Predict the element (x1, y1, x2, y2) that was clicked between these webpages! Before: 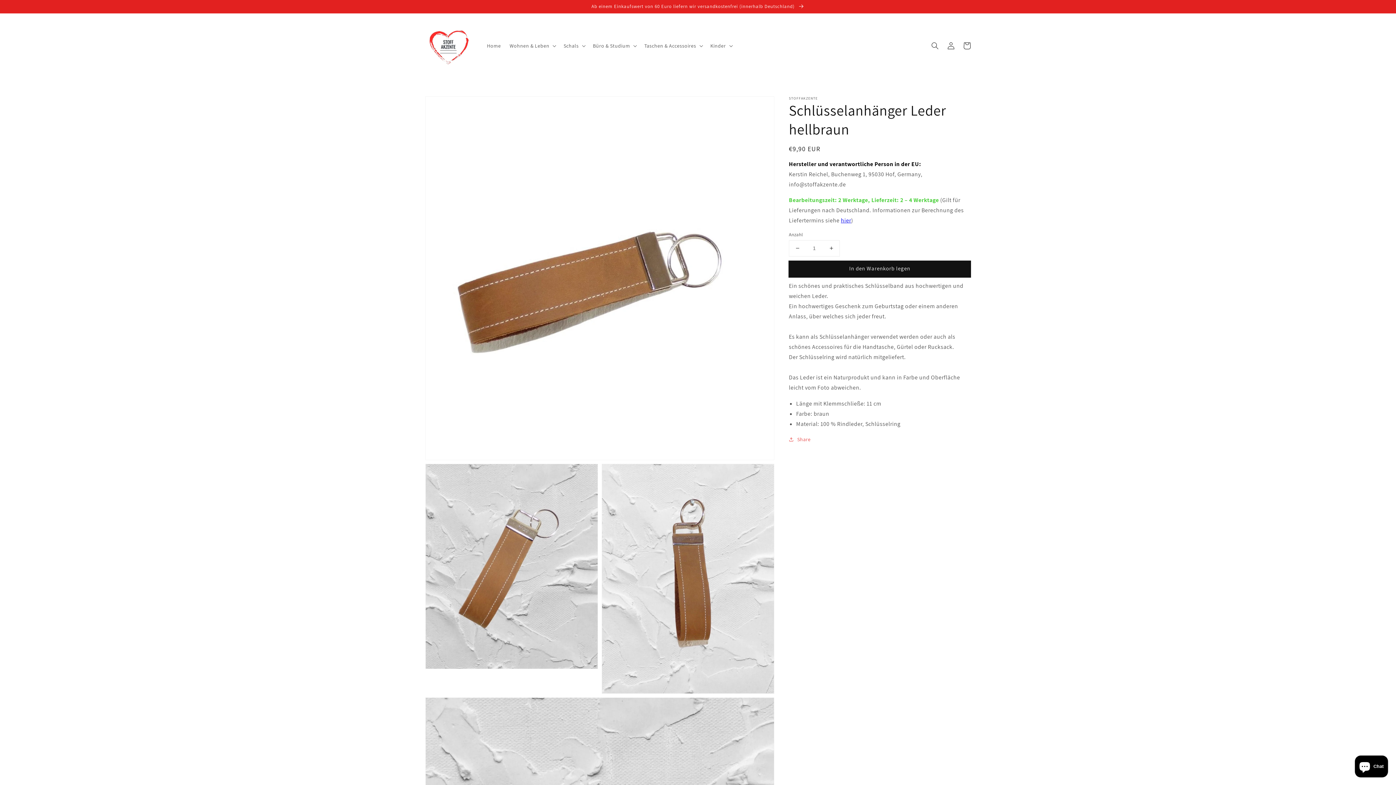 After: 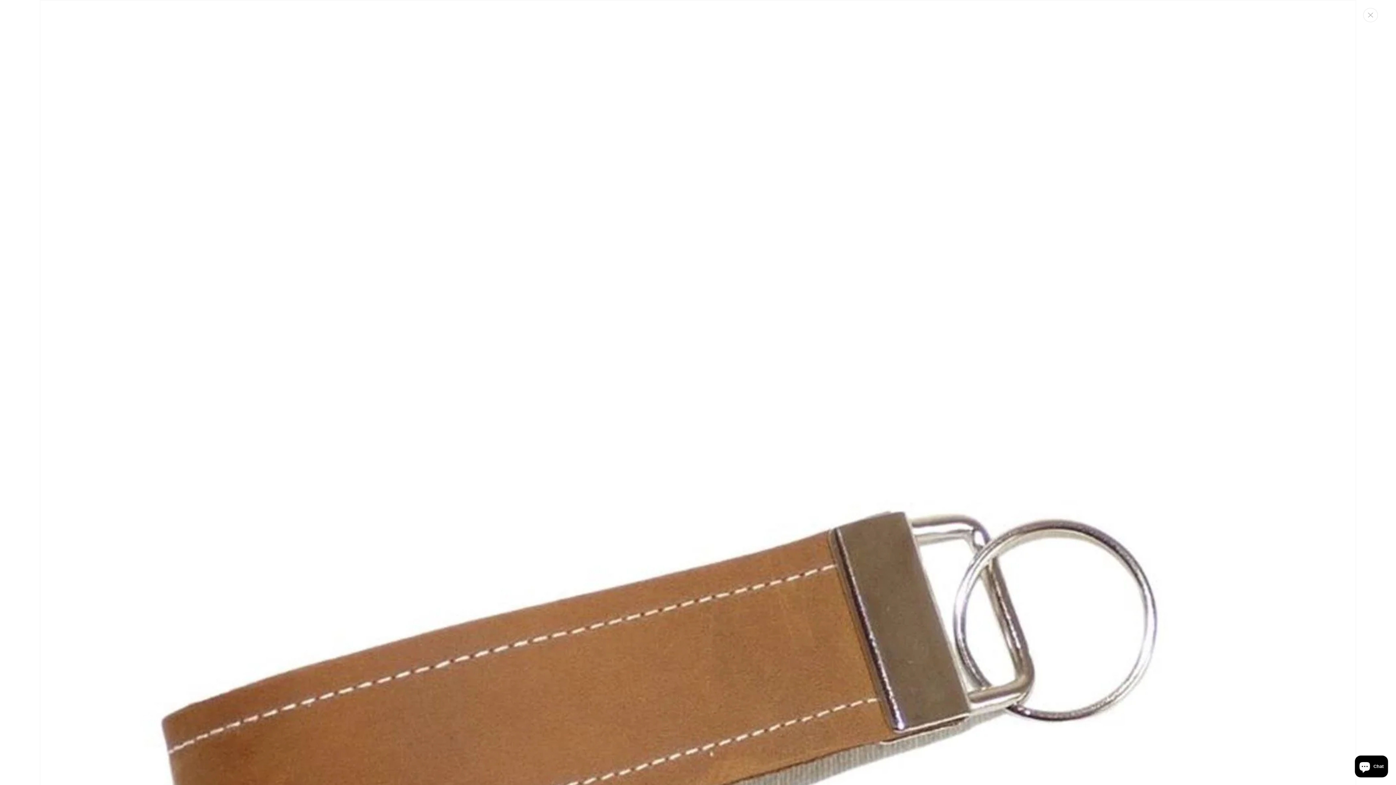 Action: label: Medien 1 in Galerieansicht öffnen bbox: (425, 96, 774, 460)